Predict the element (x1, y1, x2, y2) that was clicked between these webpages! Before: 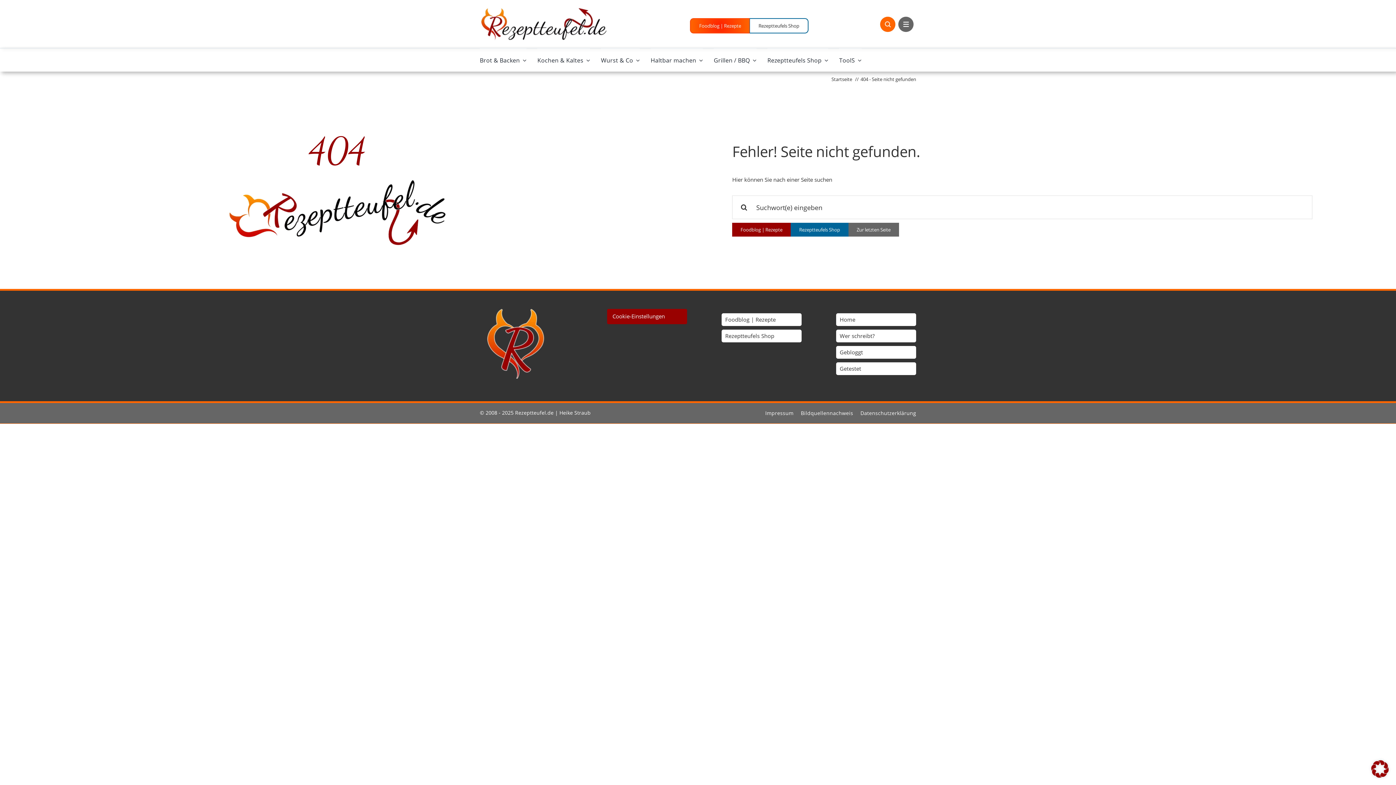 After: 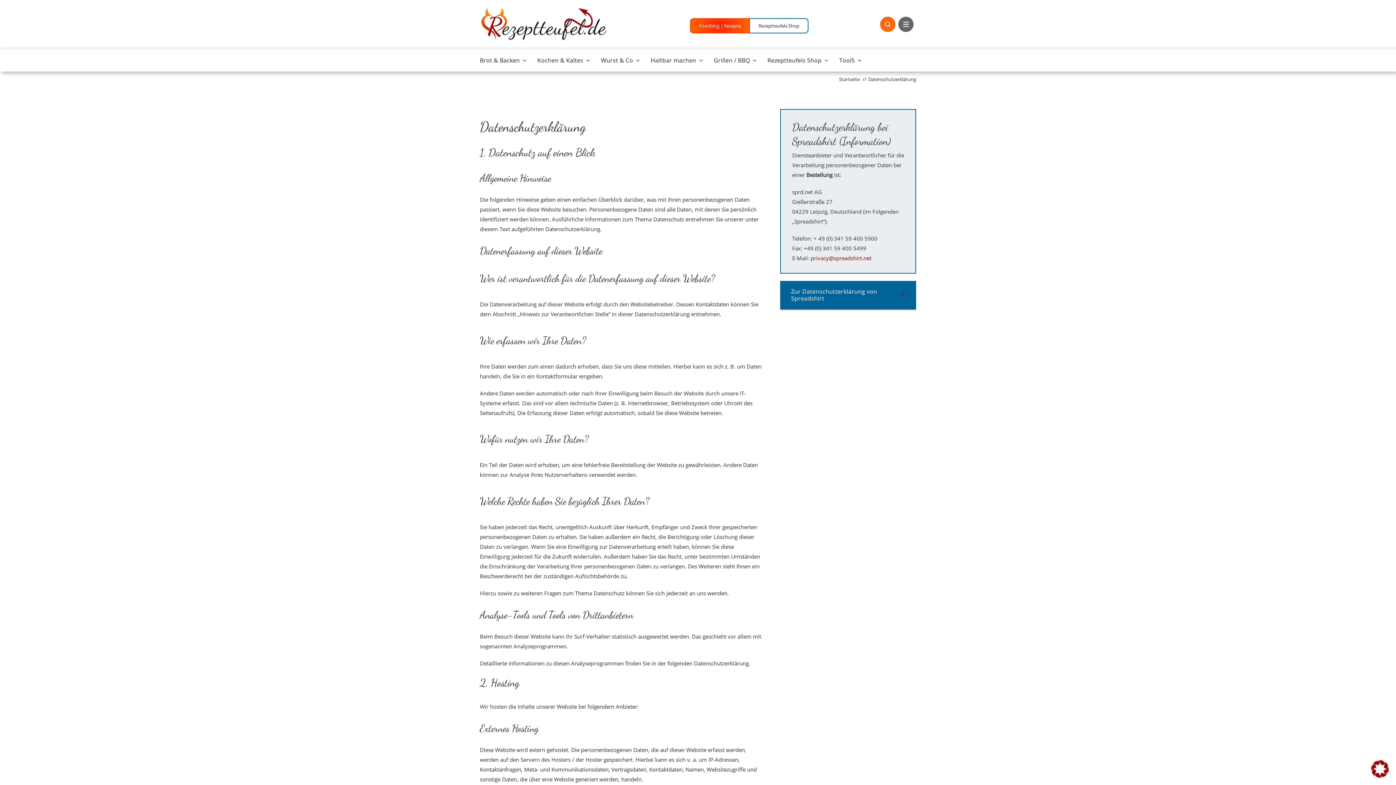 Action: label: Datenschutzerklärung bbox: (860, 403, 916, 423)